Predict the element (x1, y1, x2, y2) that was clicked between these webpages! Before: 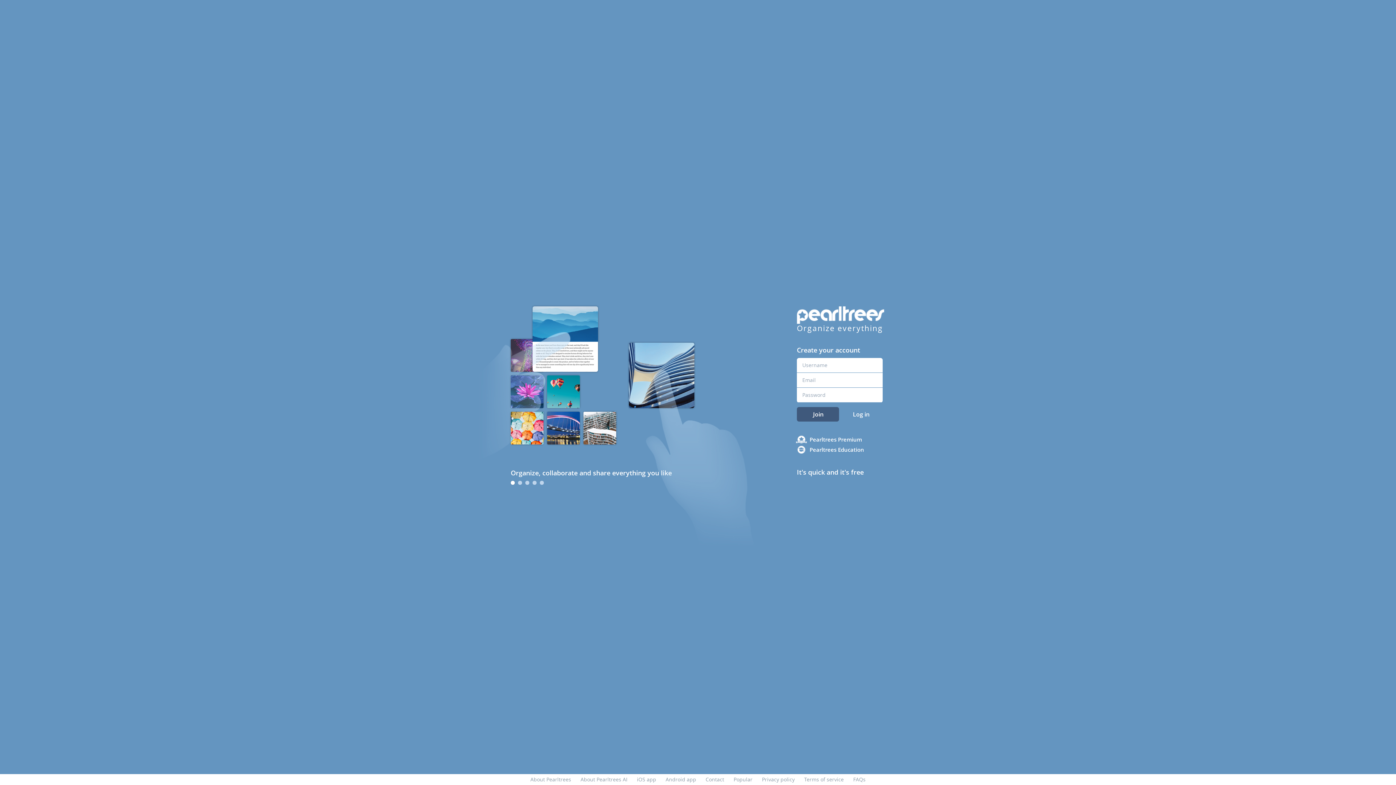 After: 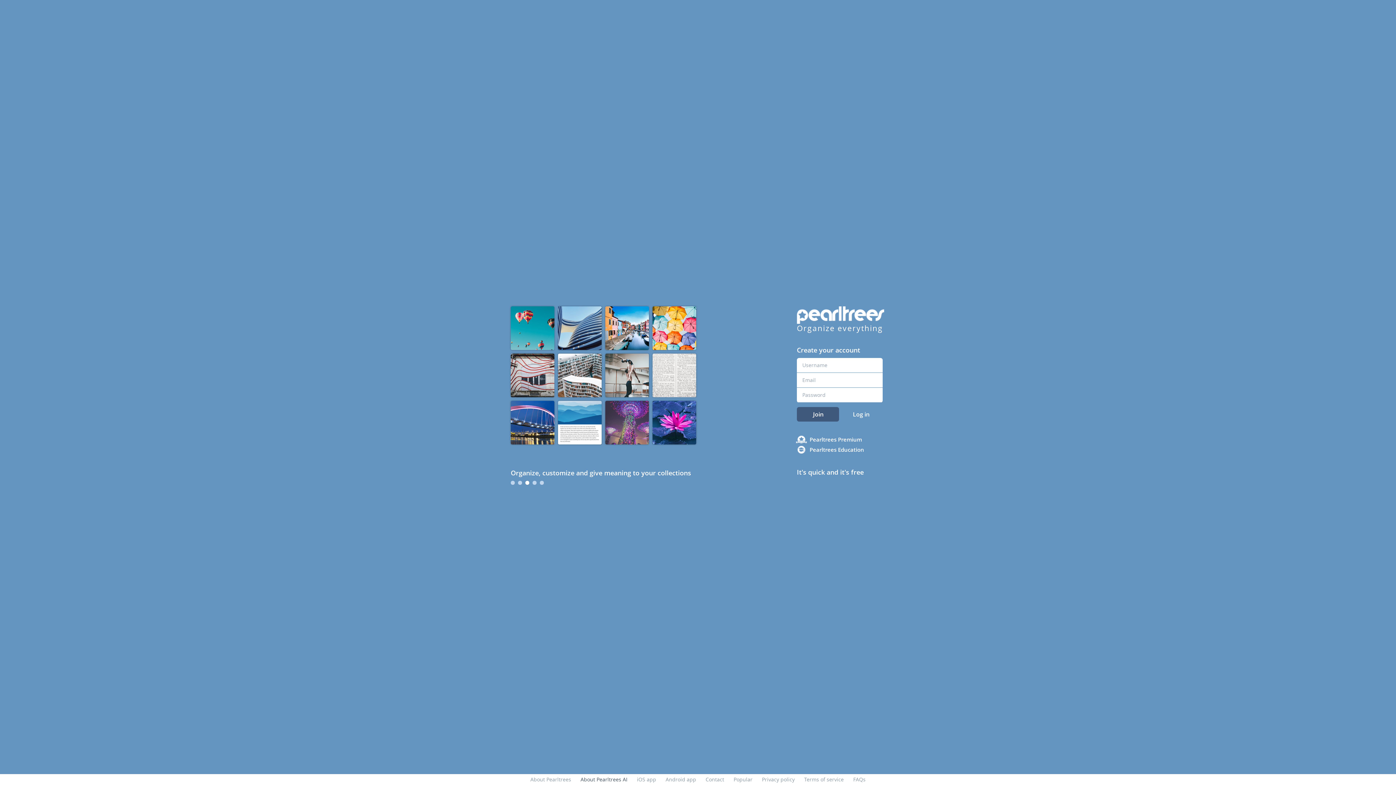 Action: bbox: (580, 776, 627, 783) label: About Pearltrees AI